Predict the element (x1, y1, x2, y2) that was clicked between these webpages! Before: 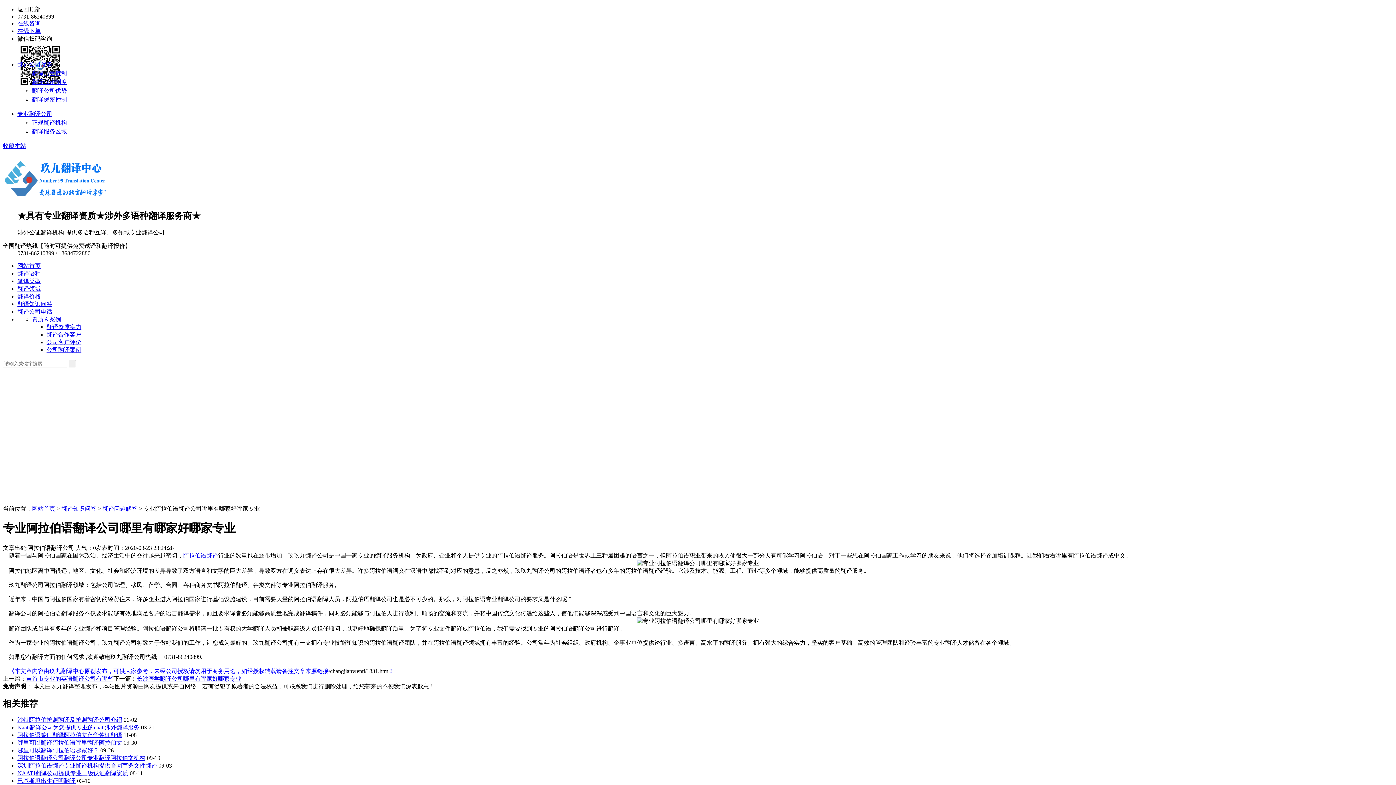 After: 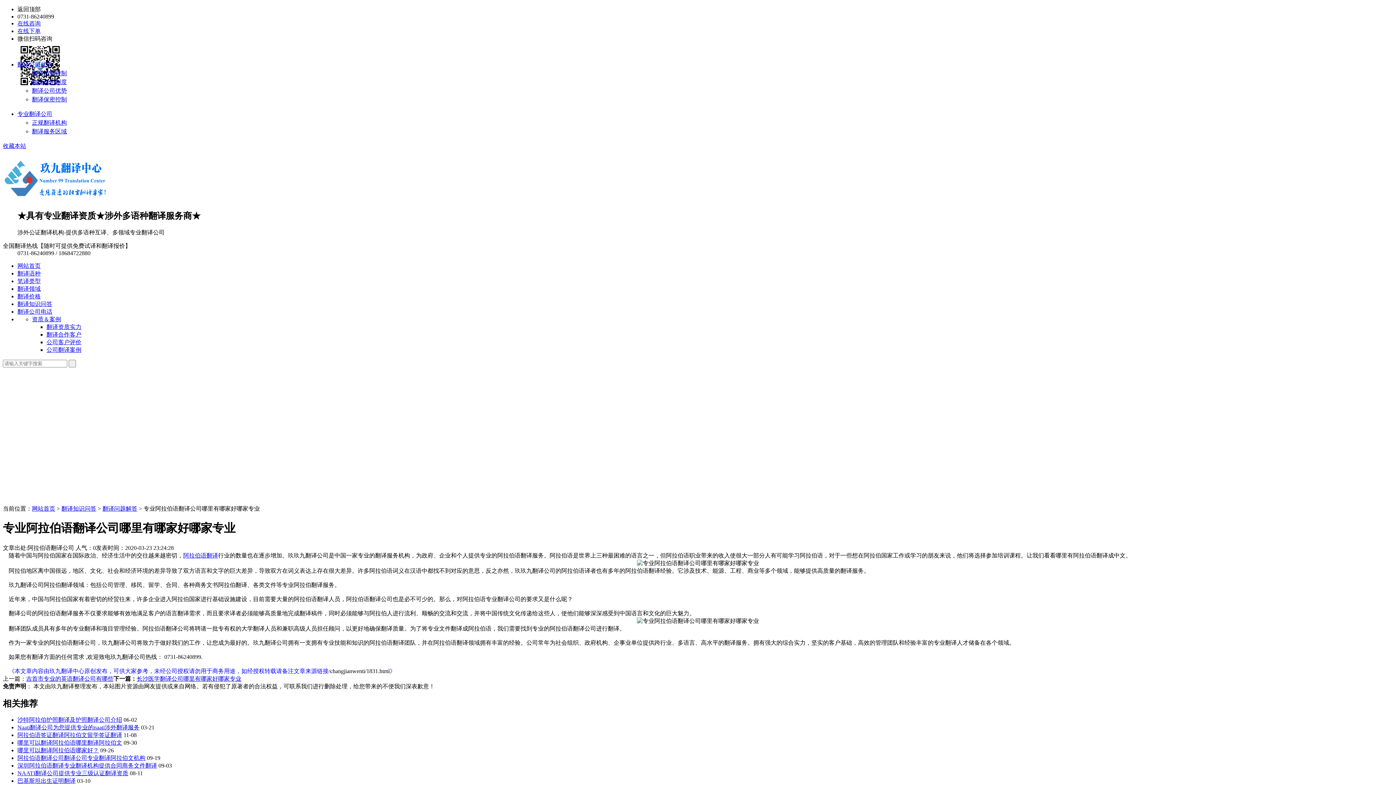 Action: label: 翻译服务区域 bbox: (32, 128, 66, 134)